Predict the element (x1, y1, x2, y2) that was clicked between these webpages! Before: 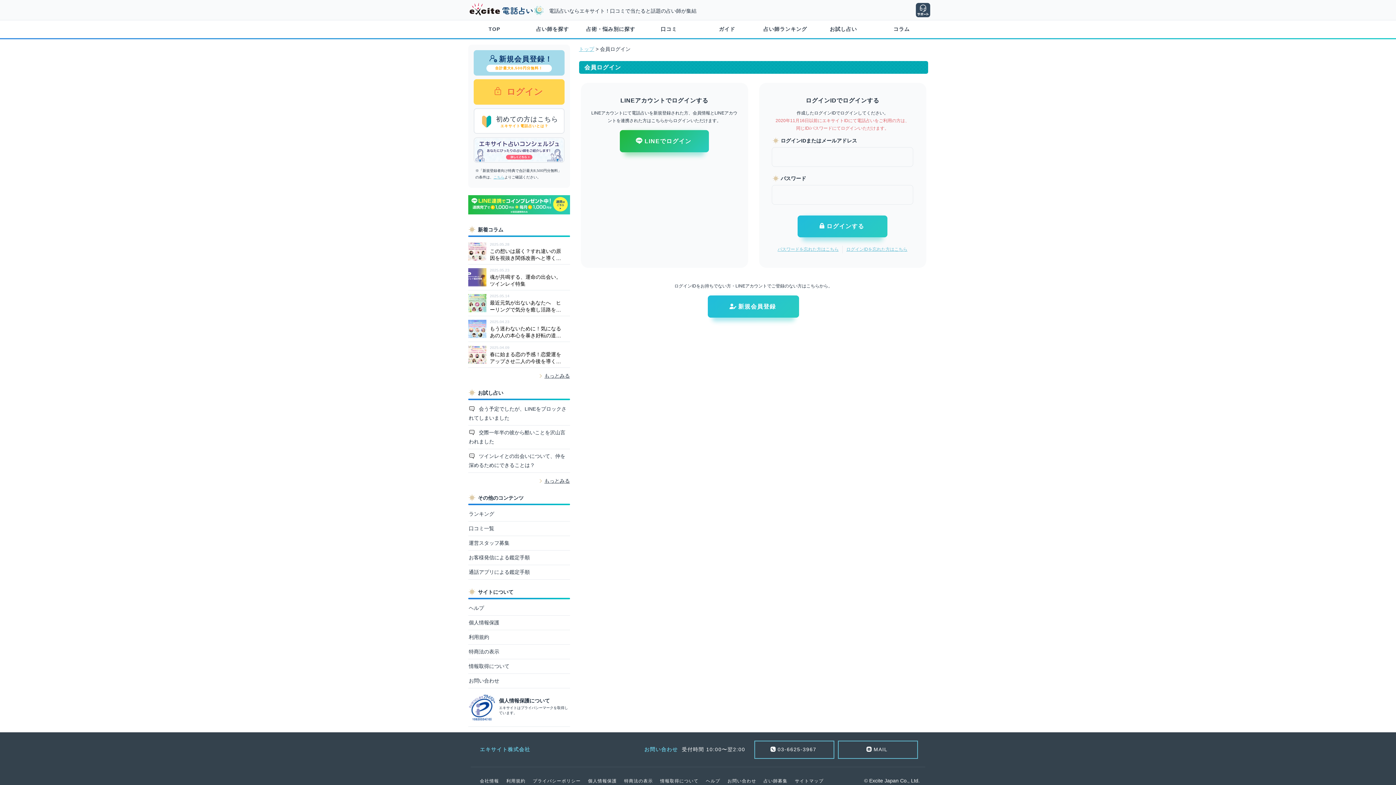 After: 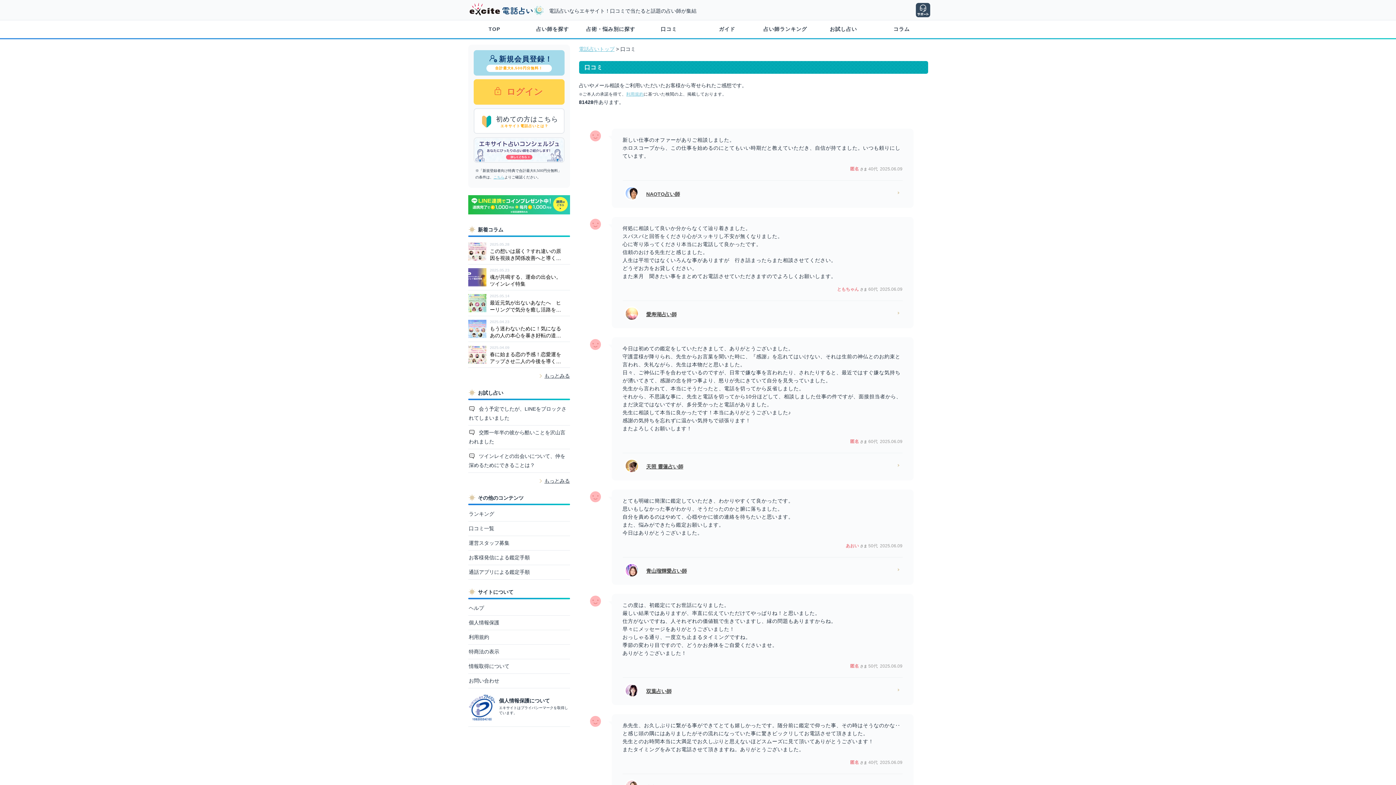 Action: label: 口コミ bbox: (640, 20, 698, 38)